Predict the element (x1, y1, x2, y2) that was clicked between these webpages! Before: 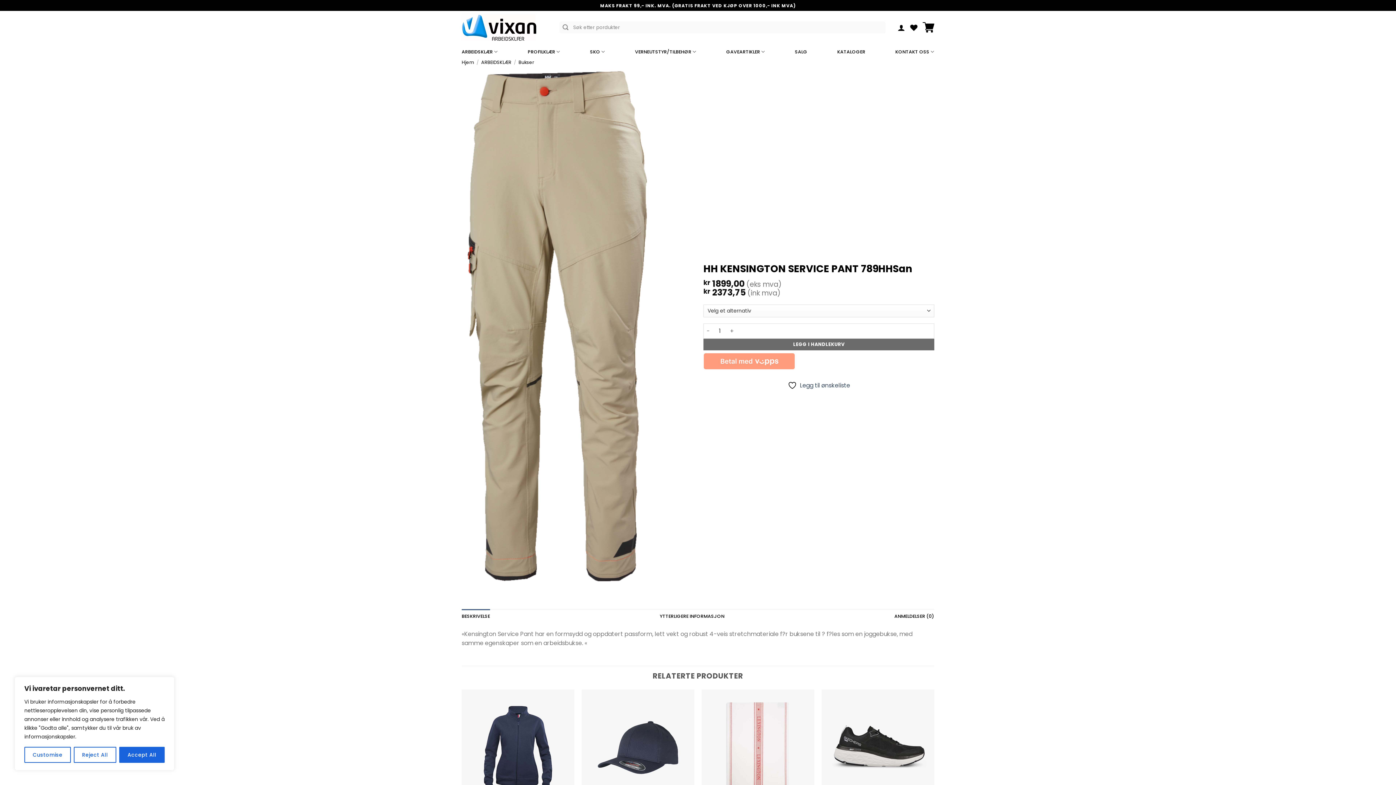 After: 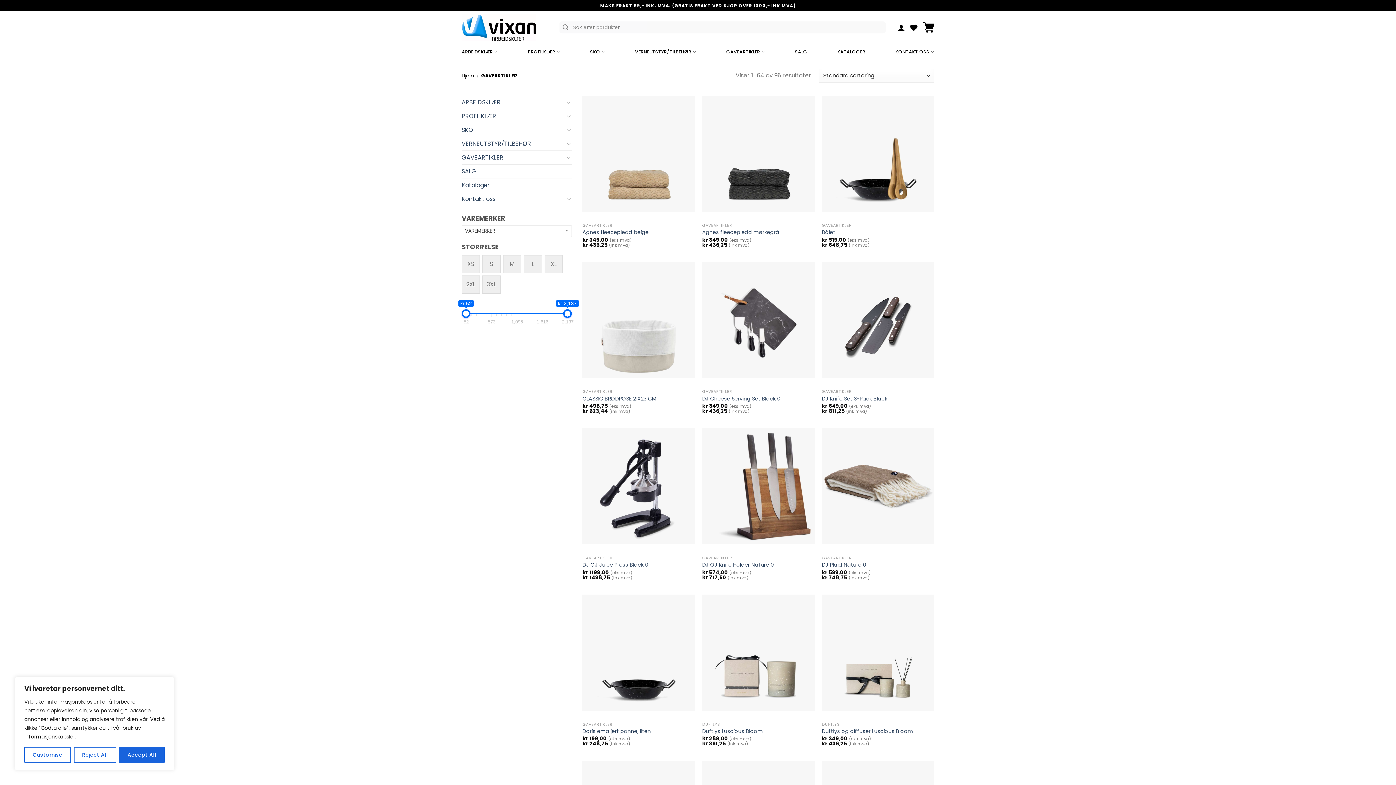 Action: bbox: (726, 44, 765, 58) label: GAVEARTIKLER